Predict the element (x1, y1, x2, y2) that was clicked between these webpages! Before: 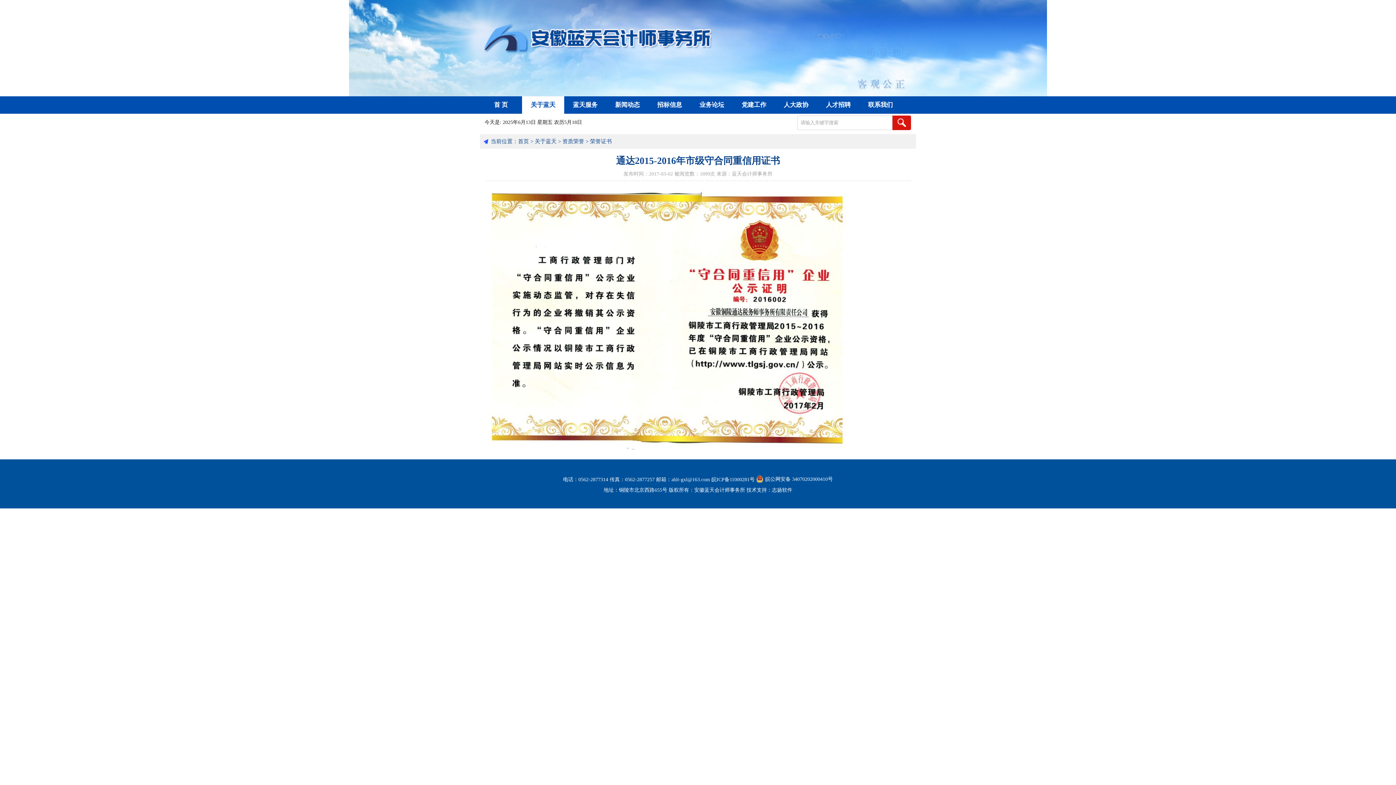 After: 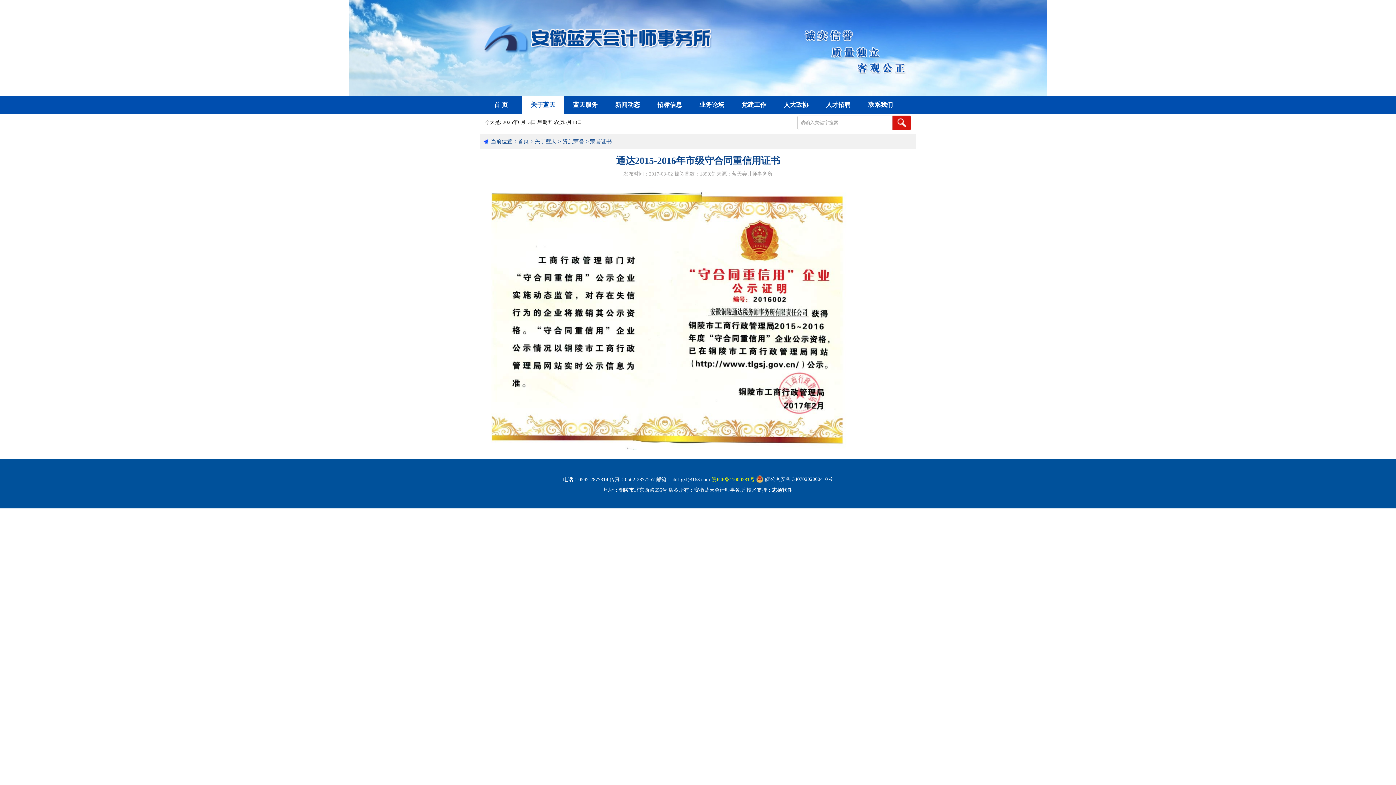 Action: bbox: (711, 477, 754, 482) label: 皖ICP备11000281号